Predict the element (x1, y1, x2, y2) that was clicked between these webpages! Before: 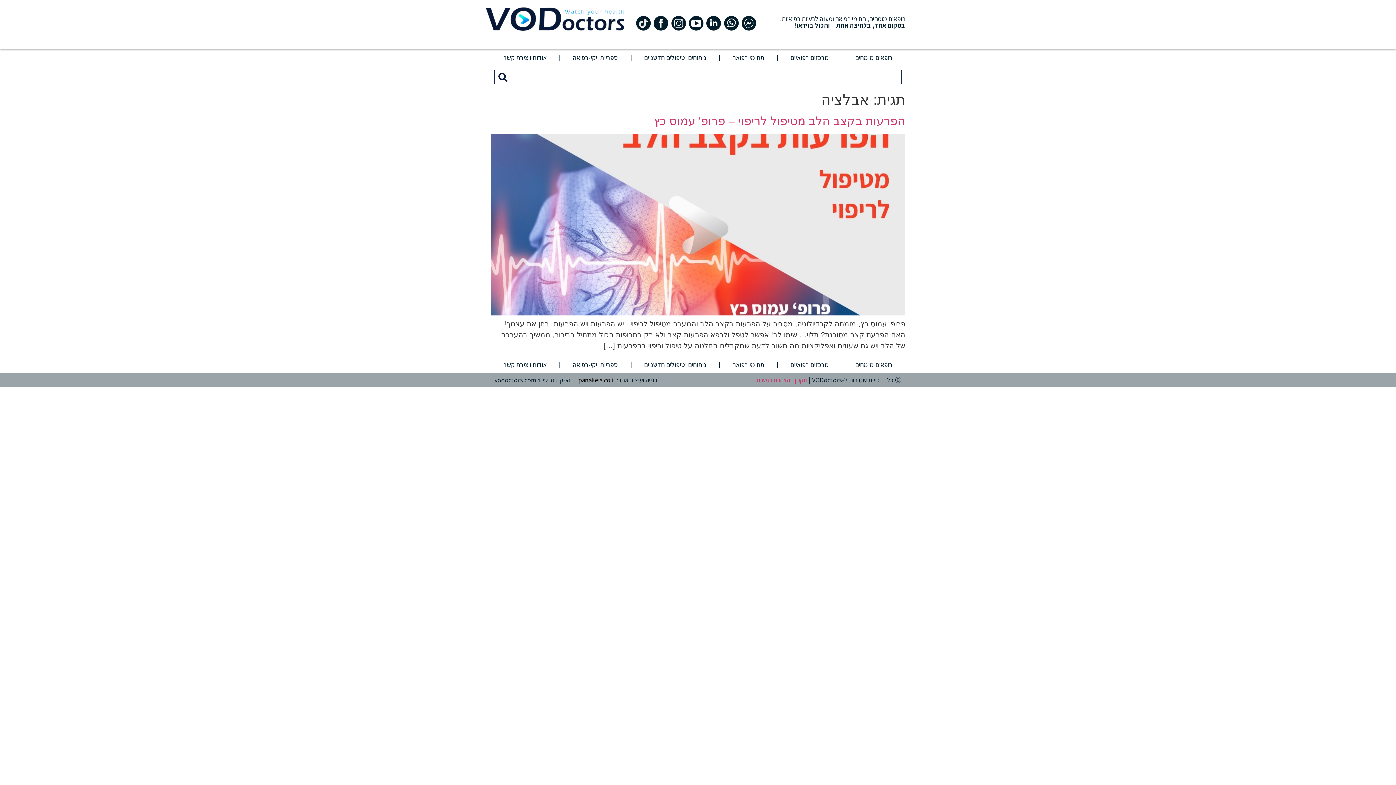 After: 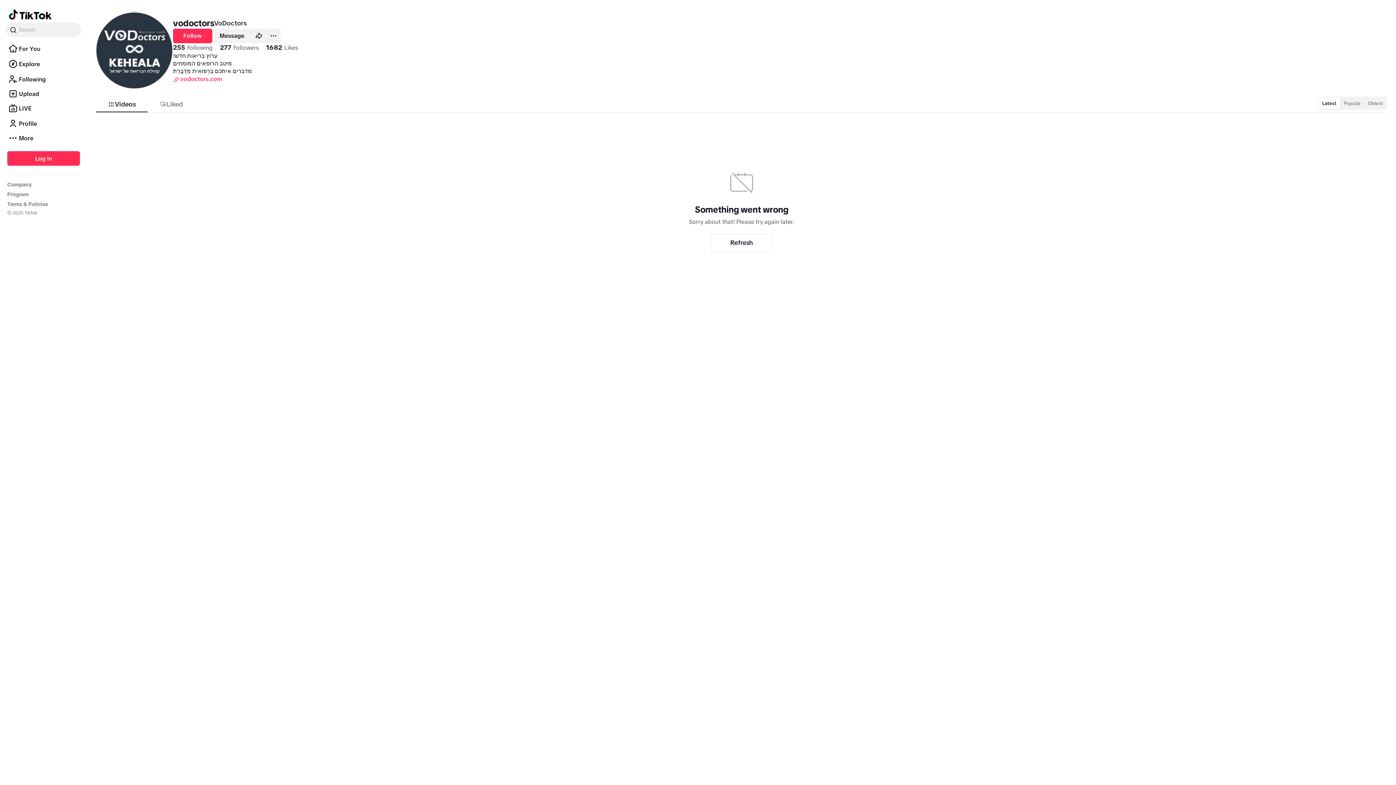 Action: bbox: (636, 16, 650, 30)